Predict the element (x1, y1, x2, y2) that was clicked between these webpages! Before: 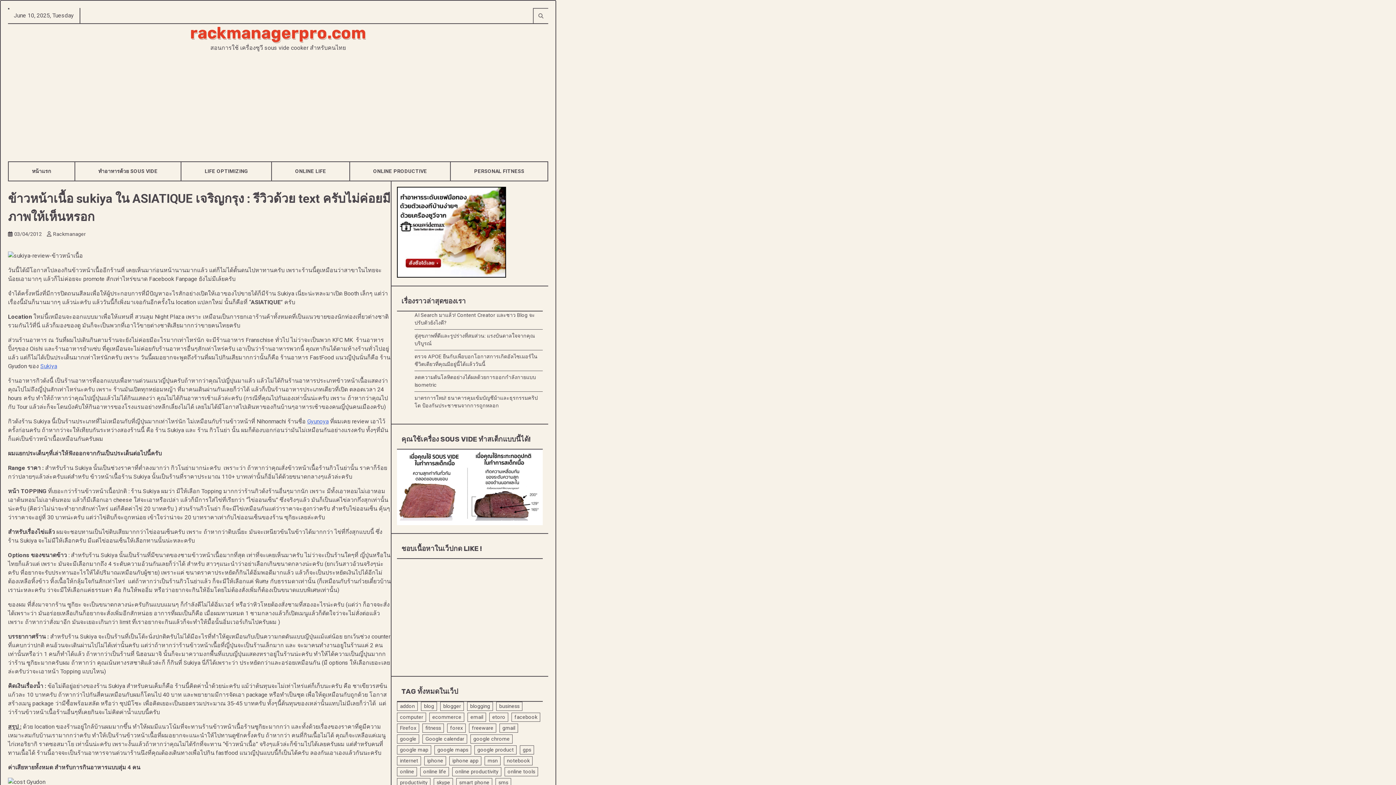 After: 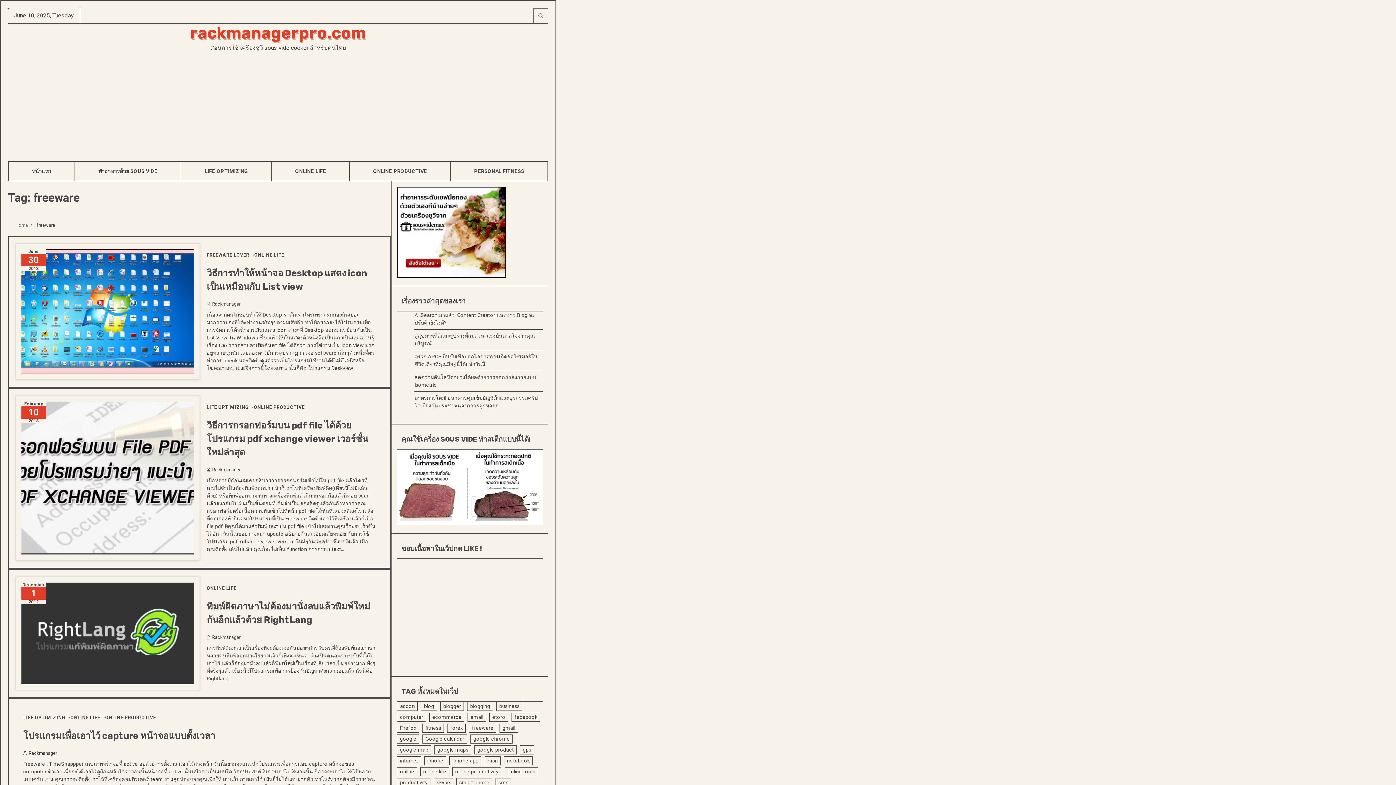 Action: bbox: (469, 723, 496, 733) label: freeware (24 items)